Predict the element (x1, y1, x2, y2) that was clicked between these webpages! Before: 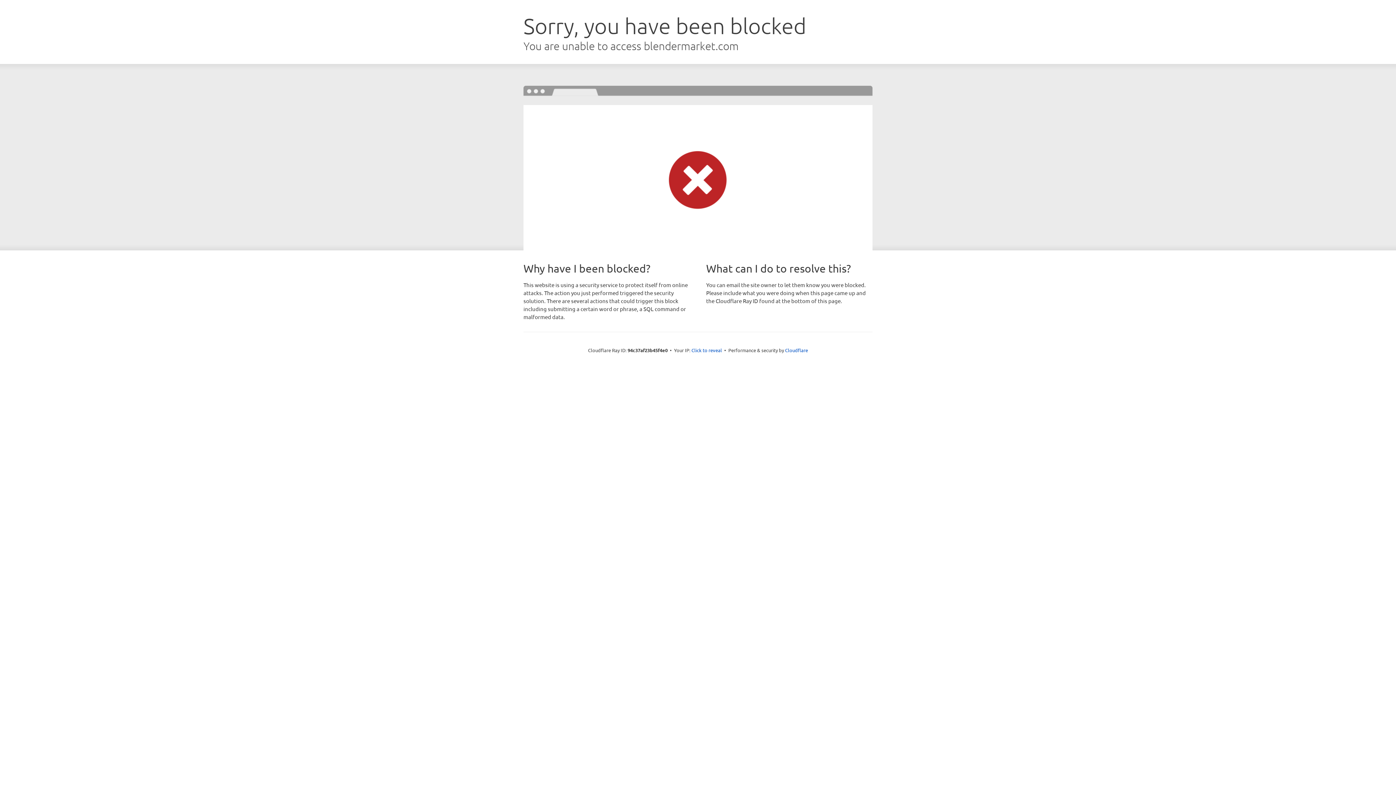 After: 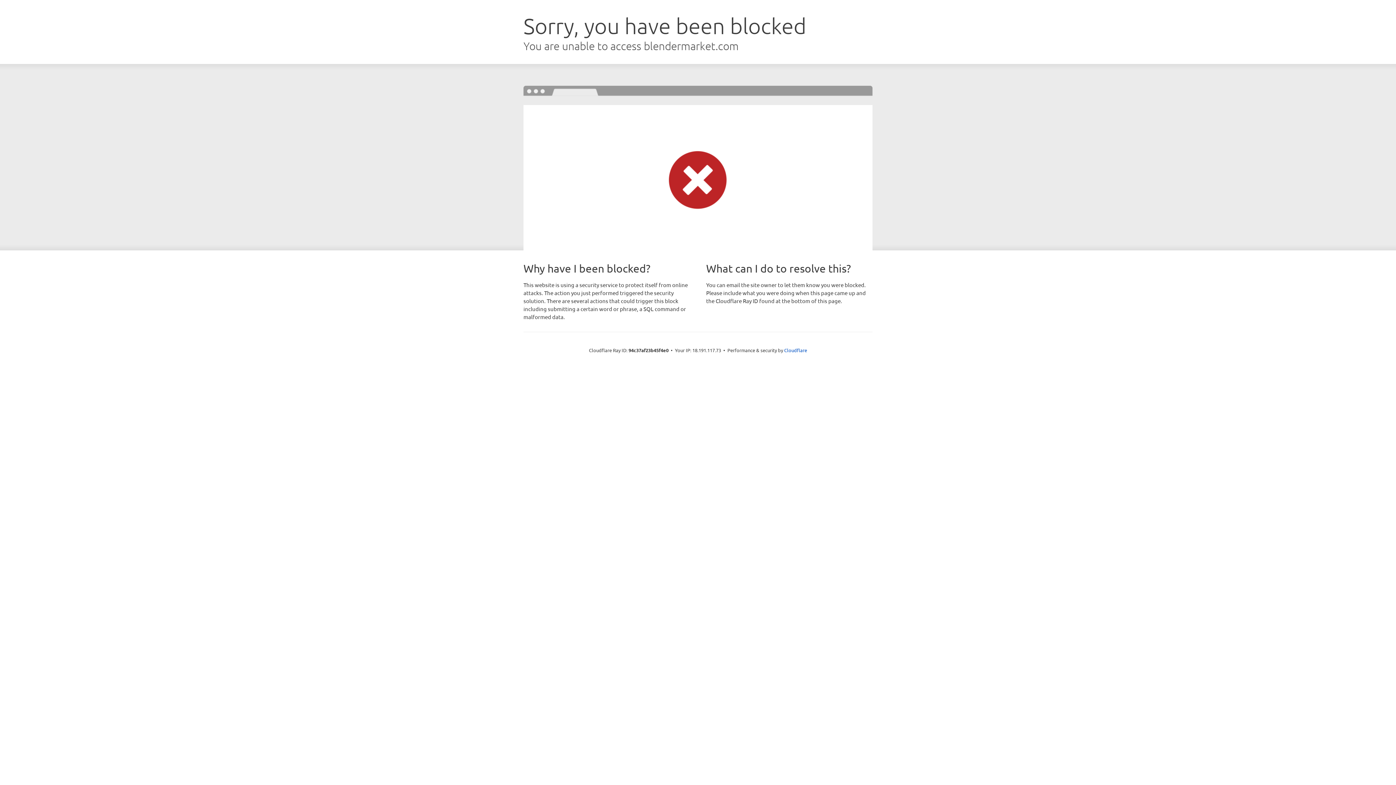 Action: label: Click to reveal bbox: (691, 346, 722, 353)